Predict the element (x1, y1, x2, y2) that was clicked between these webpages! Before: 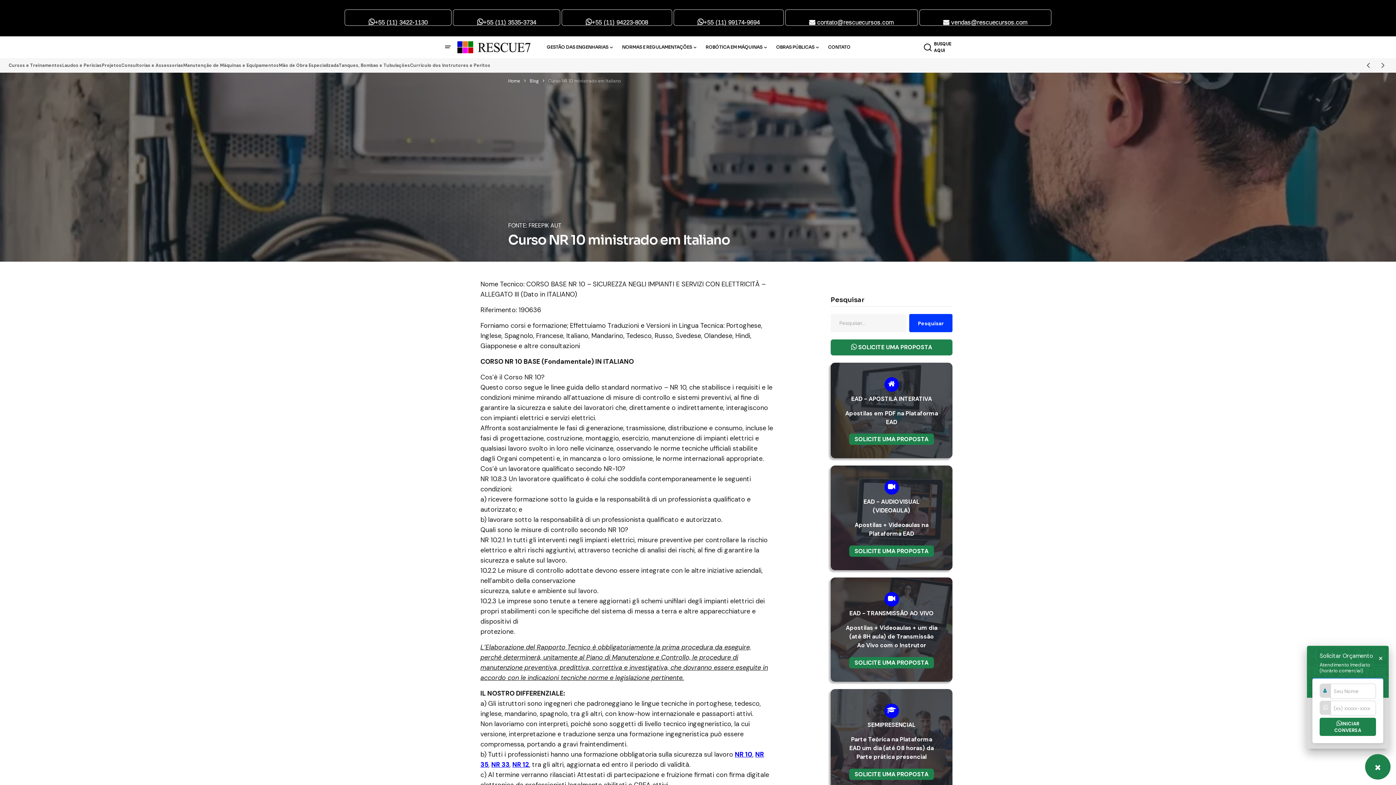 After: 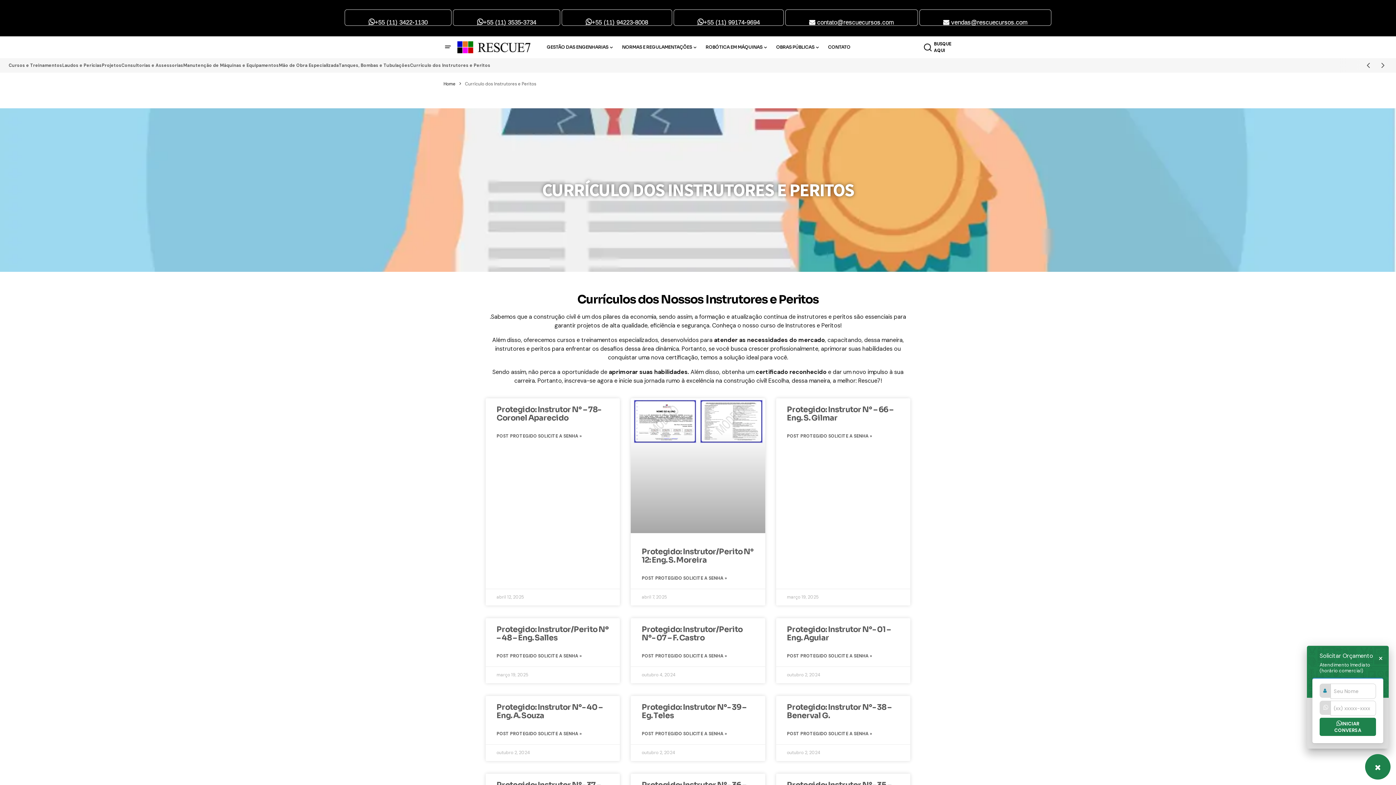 Action: bbox: (410, 59, 545, 71) label: Currículo dos Instrutores e Peritos